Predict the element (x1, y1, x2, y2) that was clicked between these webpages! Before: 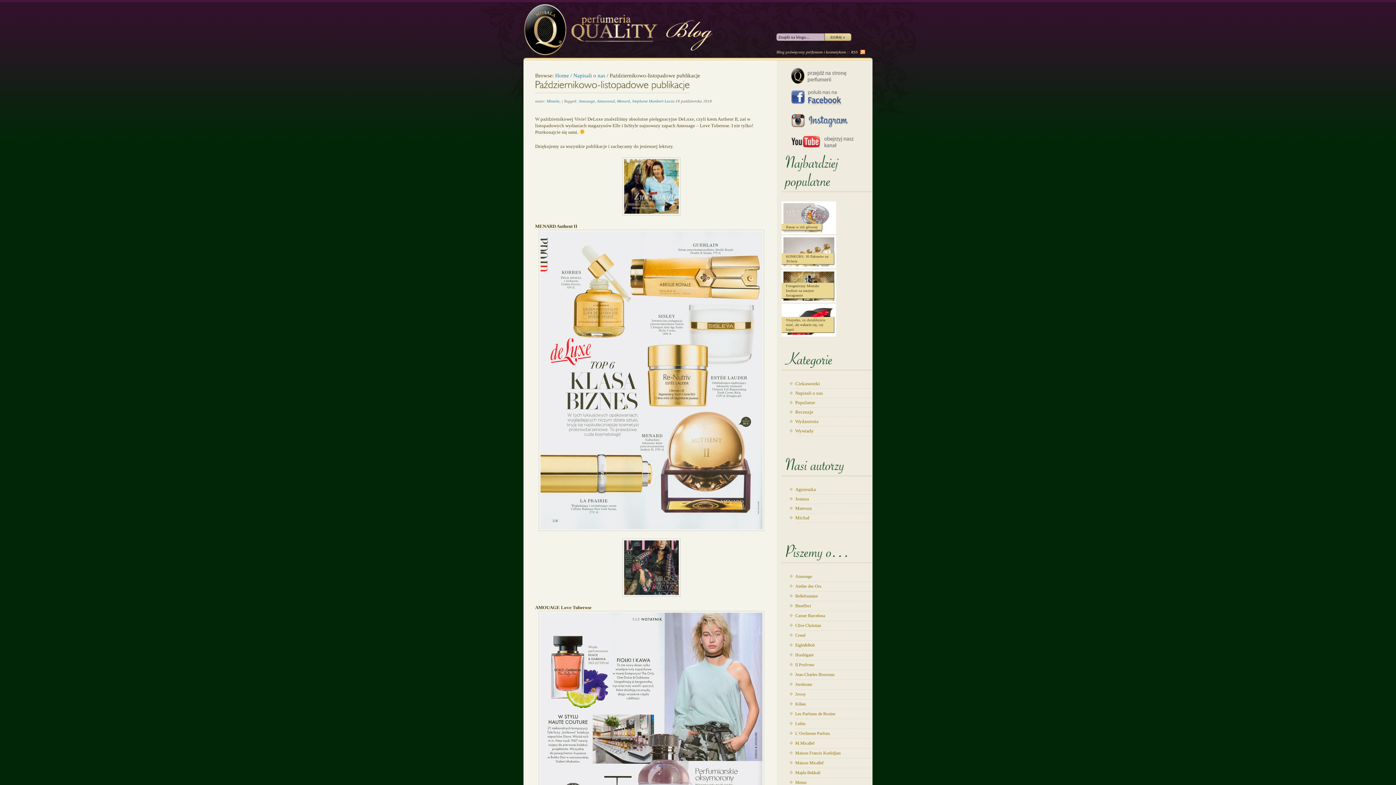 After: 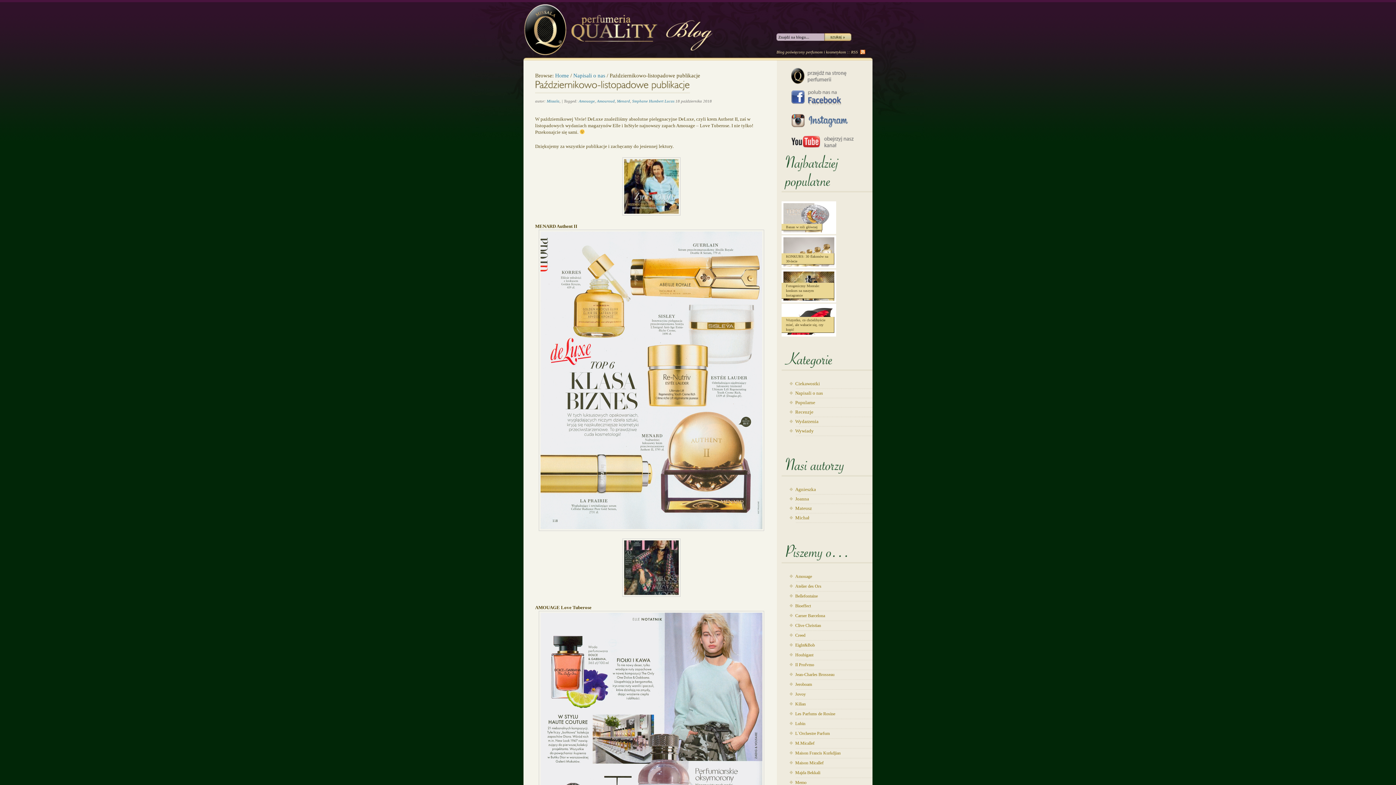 Action: bbox: (781, 104, 866, 109)